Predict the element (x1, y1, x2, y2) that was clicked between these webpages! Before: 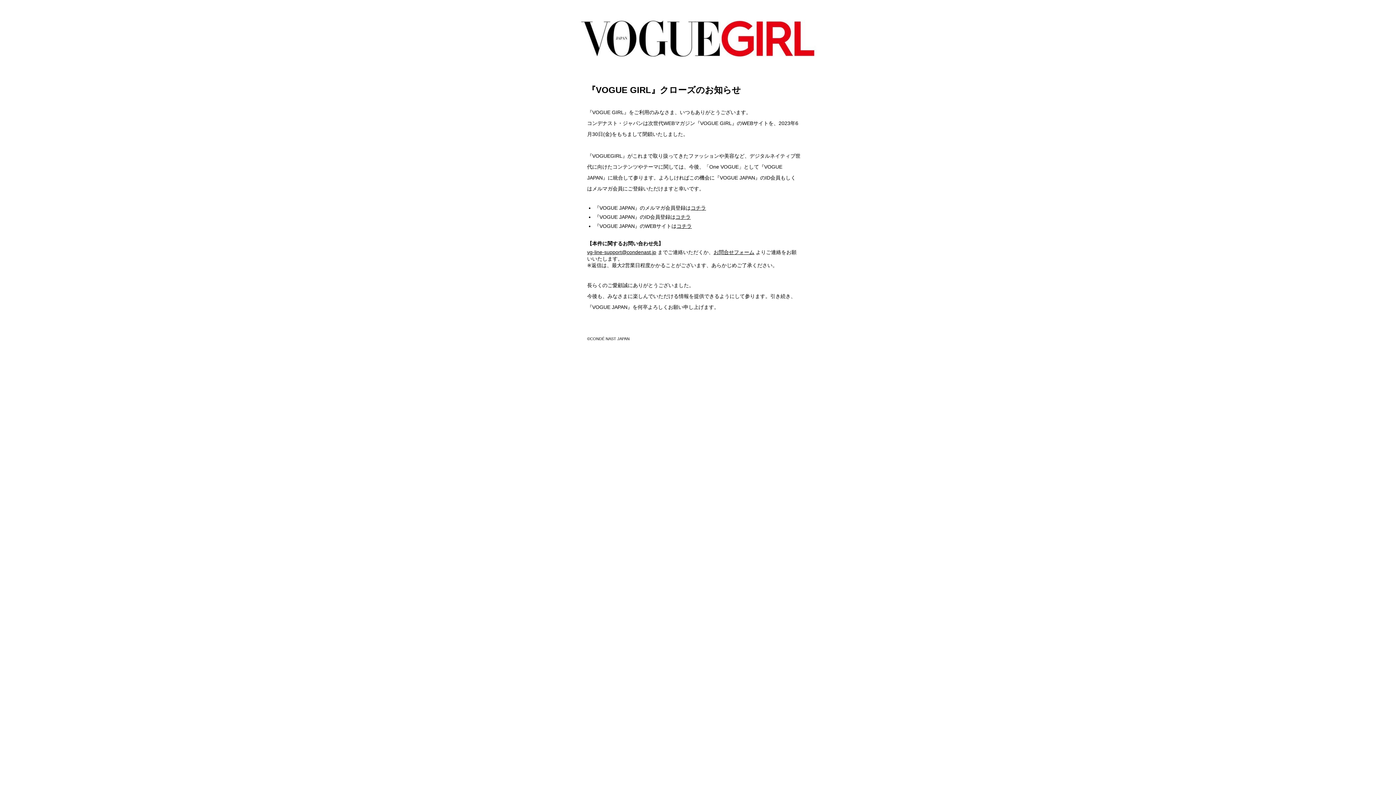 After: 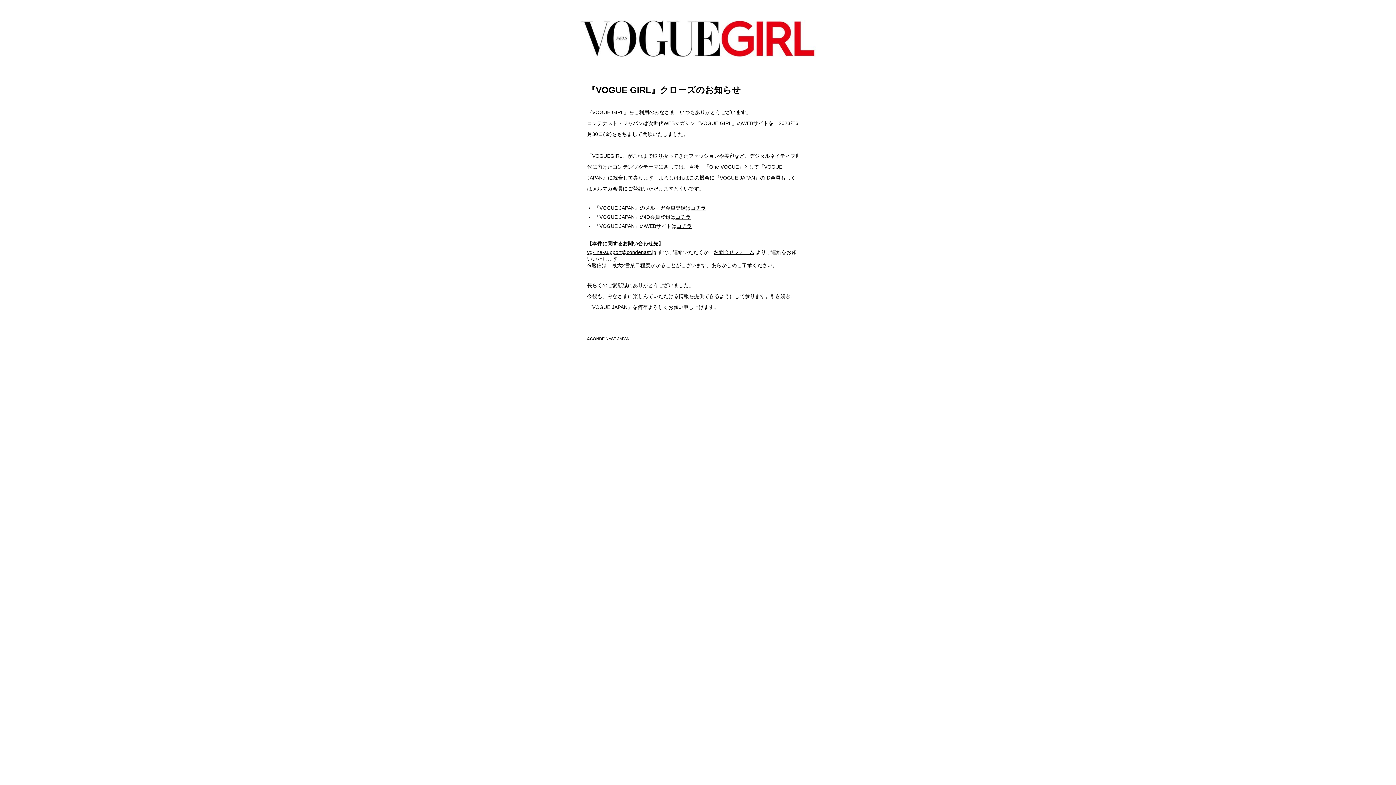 Action: label: コチラ bbox: (675, 214, 690, 219)